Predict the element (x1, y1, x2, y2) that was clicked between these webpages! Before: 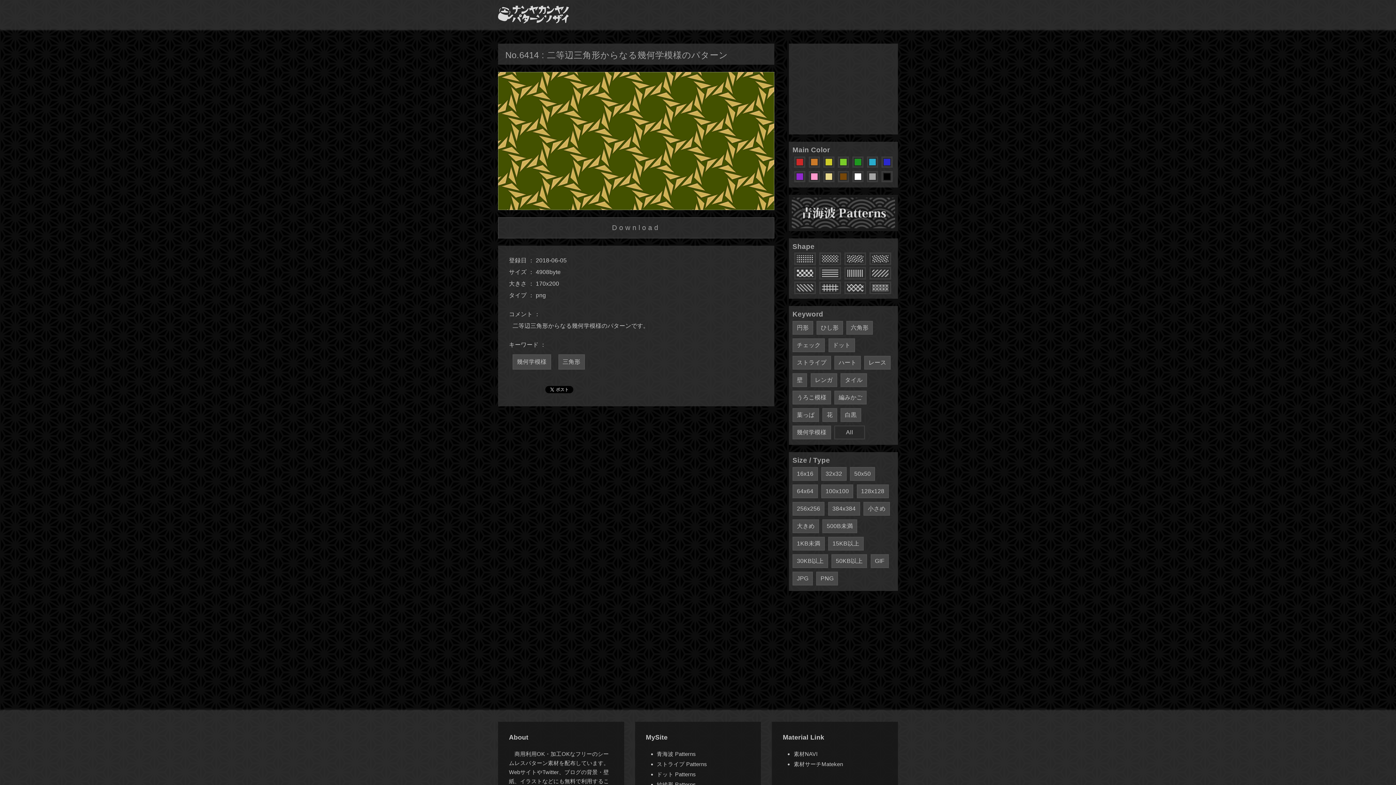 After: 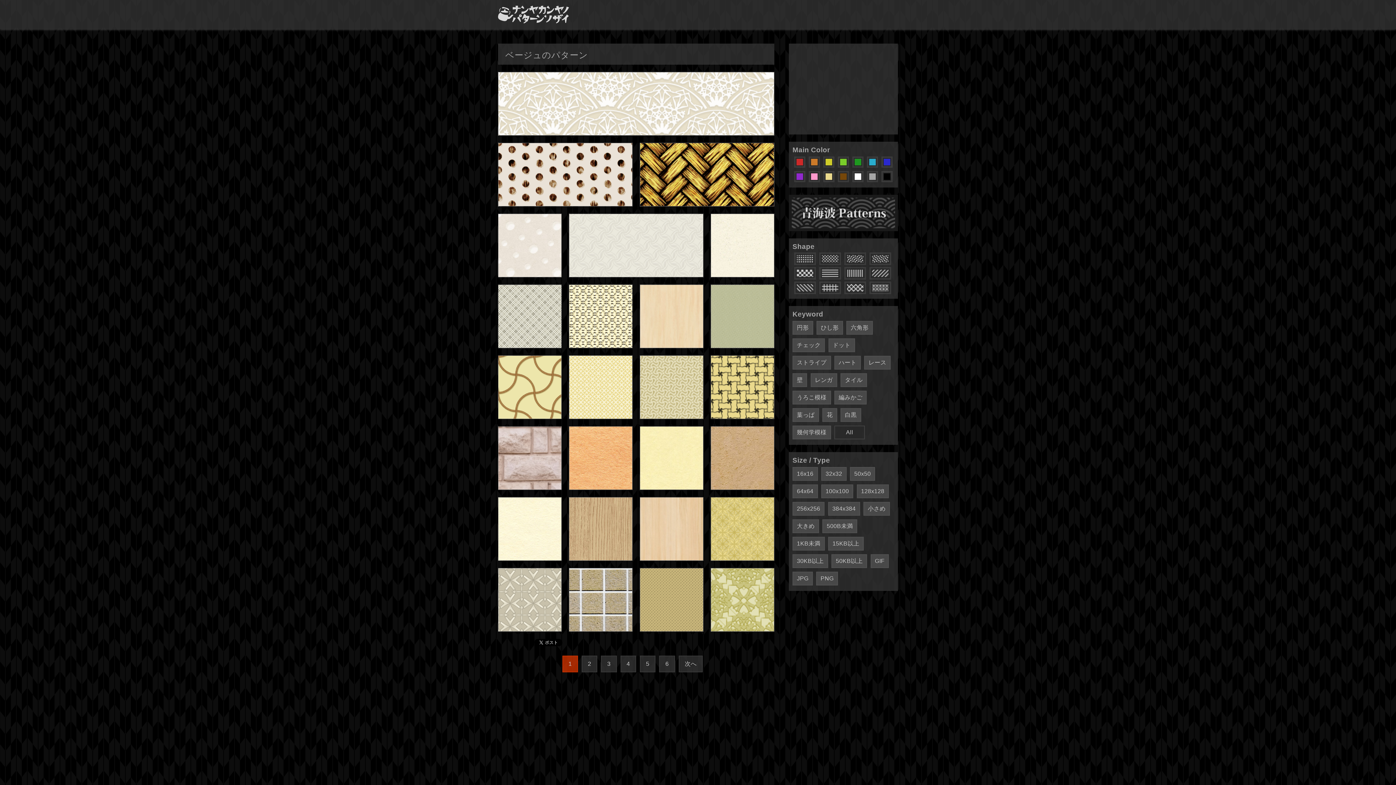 Action: bbox: (821, 169, 836, 184)